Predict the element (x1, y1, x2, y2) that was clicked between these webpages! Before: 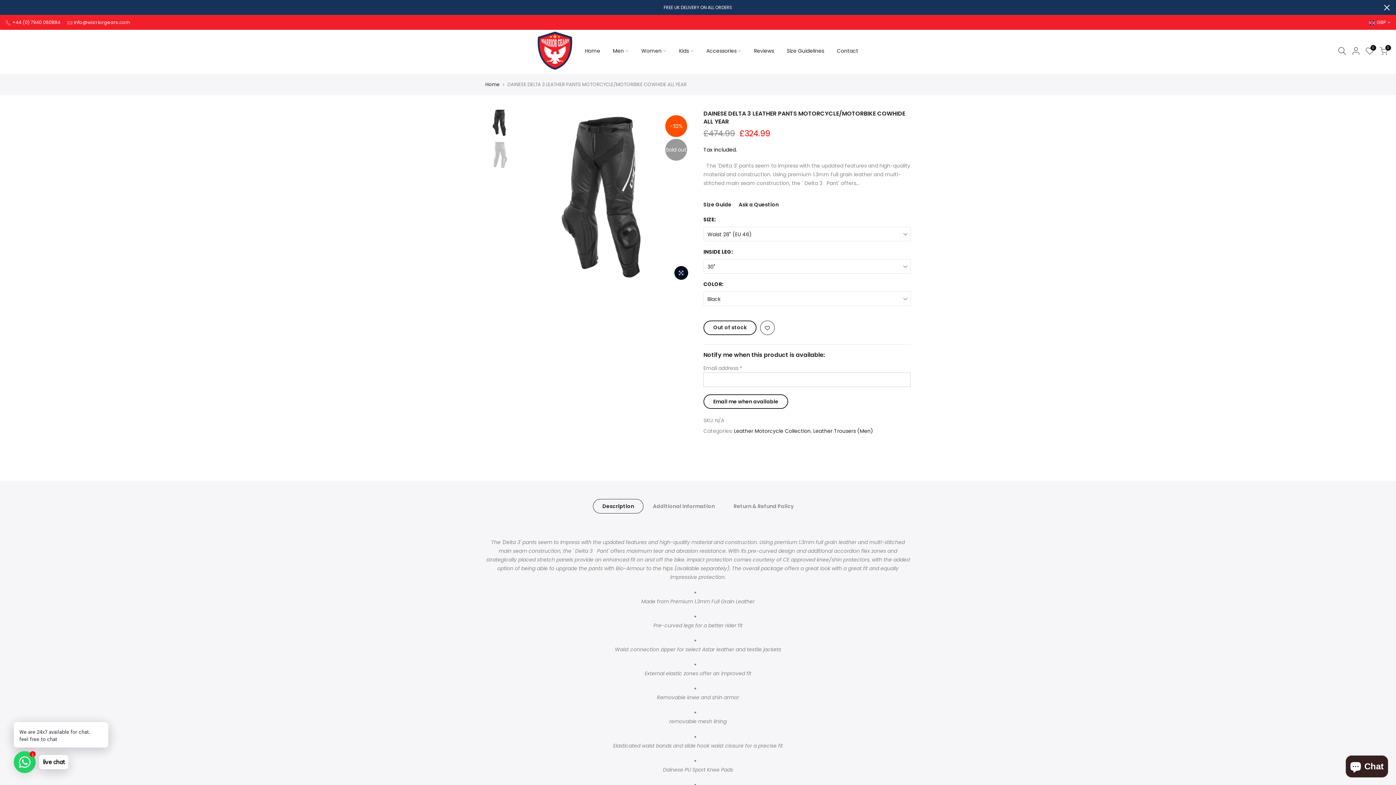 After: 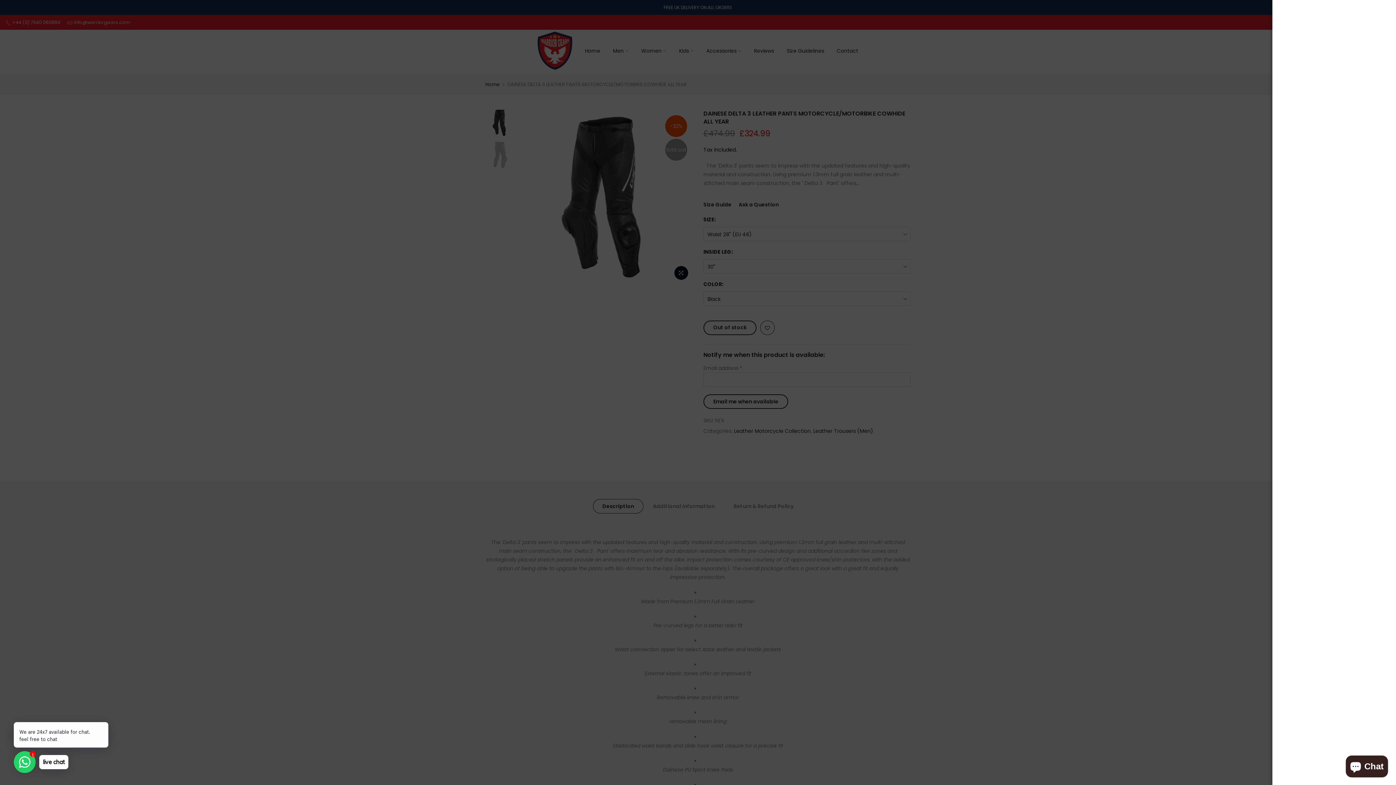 Action: bbox: (1335, 46, 1349, 57)